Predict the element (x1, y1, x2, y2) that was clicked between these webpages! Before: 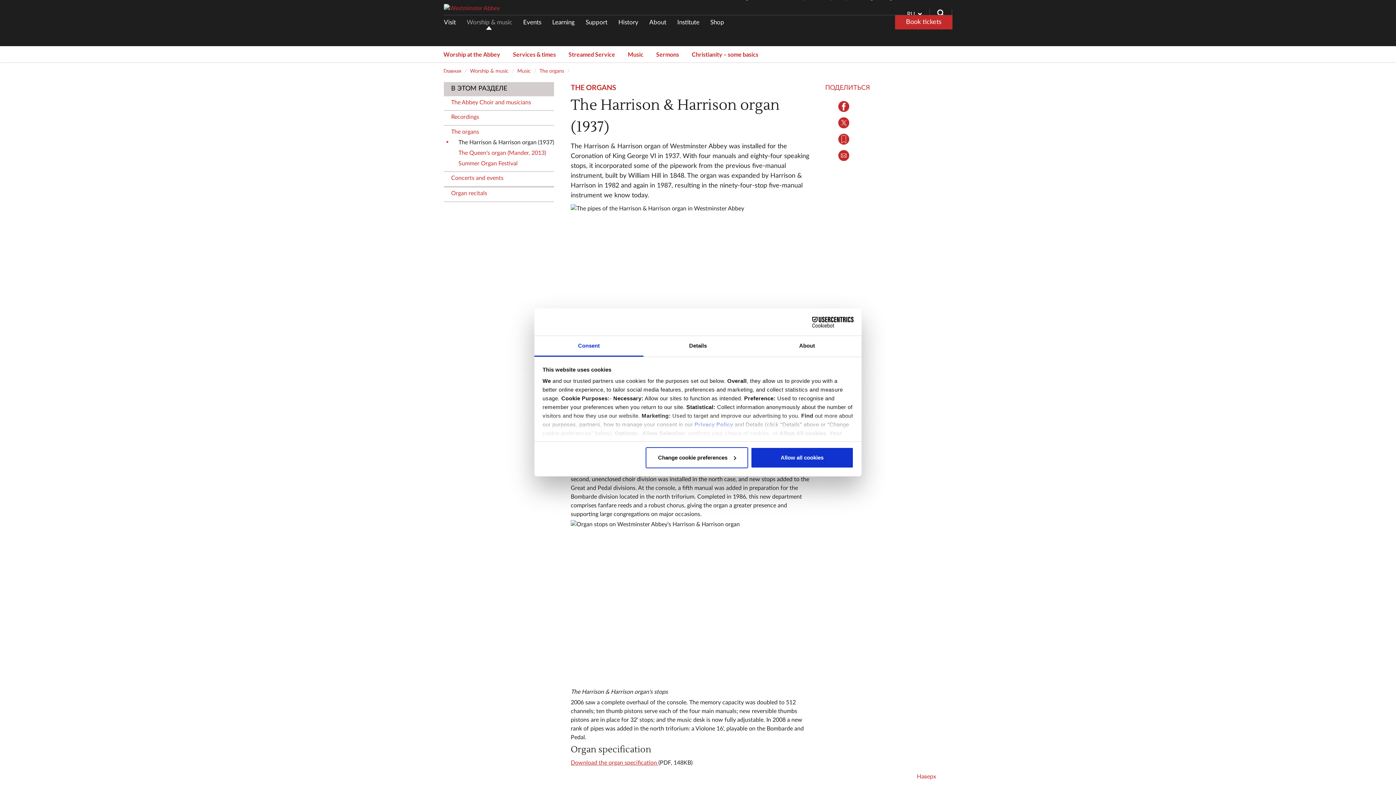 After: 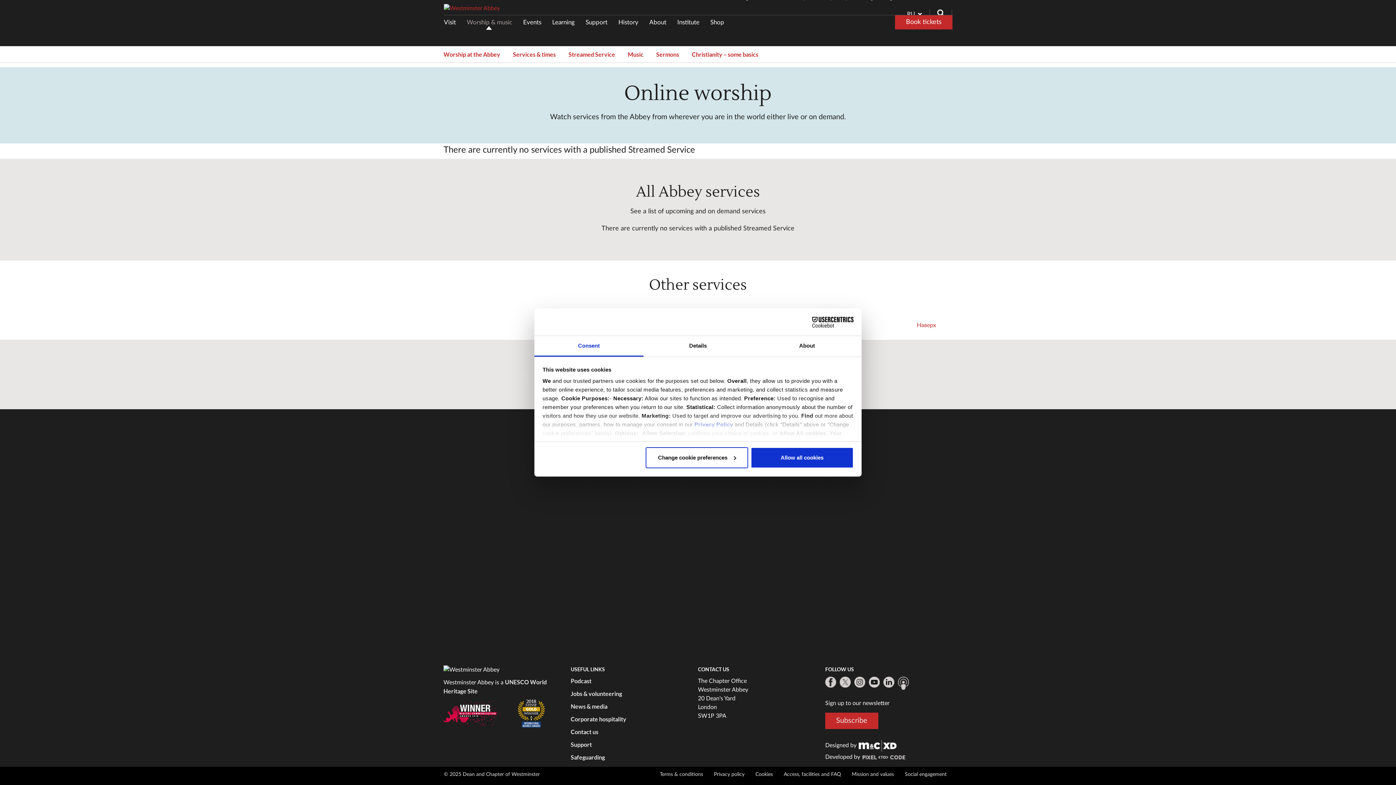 Action: bbox: (563, 46, 622, 62) label: Streamed Service